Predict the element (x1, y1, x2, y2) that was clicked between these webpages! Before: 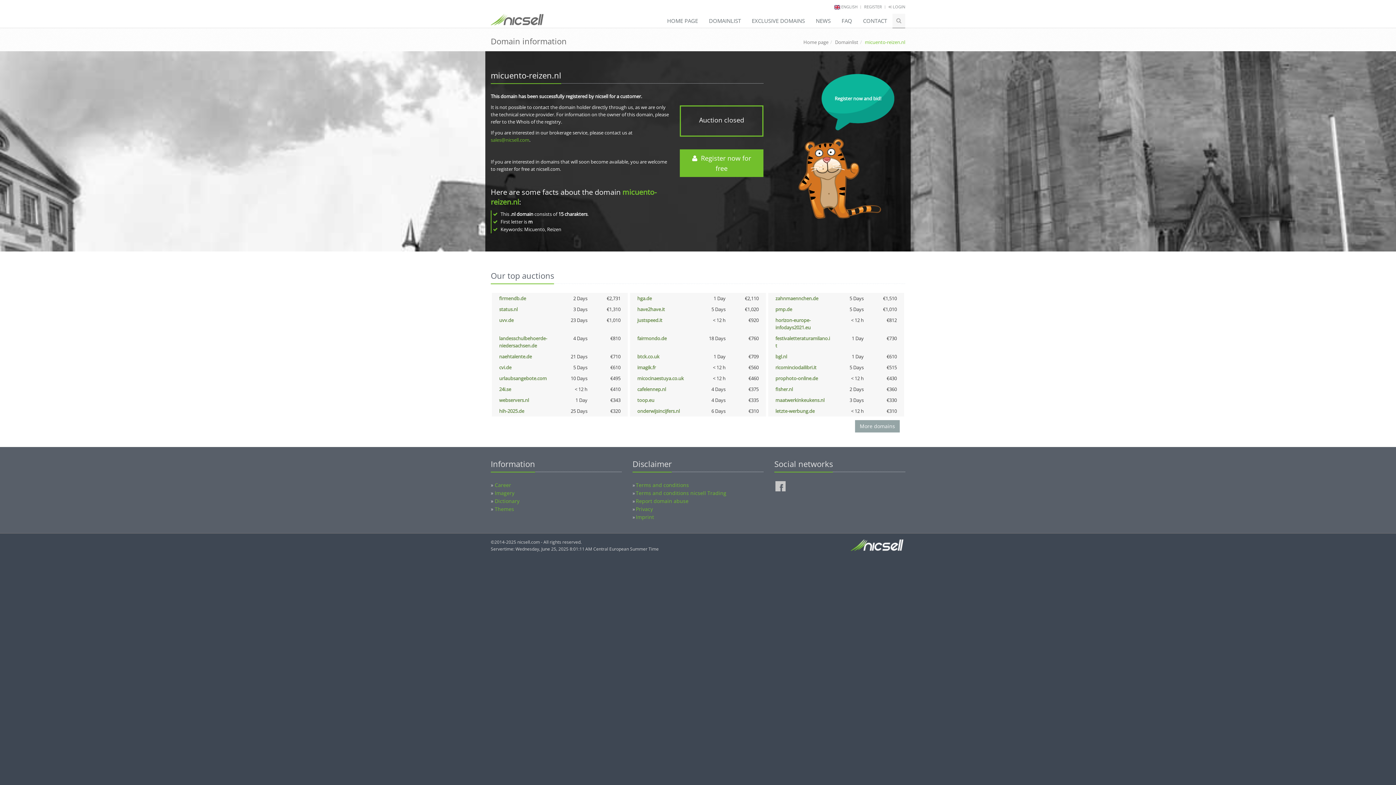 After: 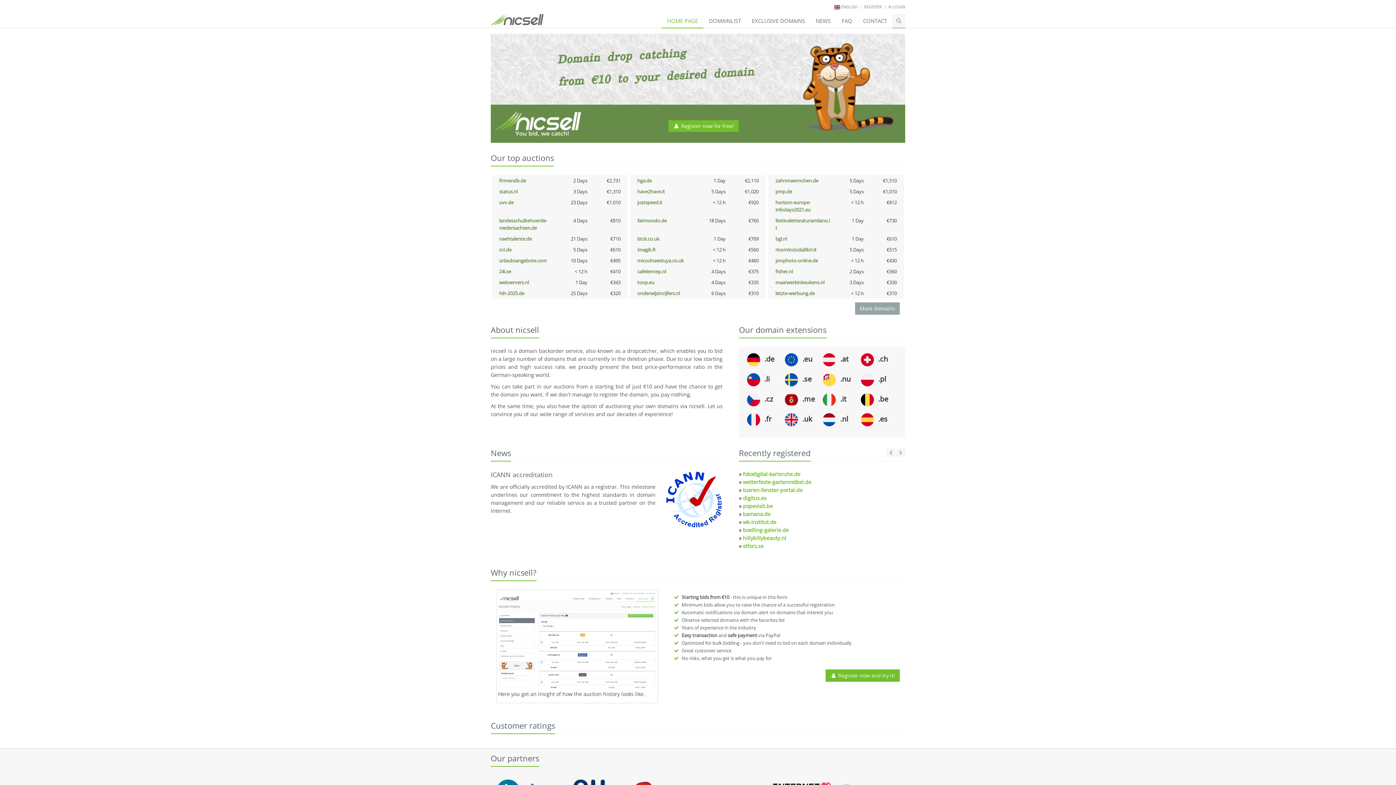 Action: bbox: (850, 537, 903, 551)